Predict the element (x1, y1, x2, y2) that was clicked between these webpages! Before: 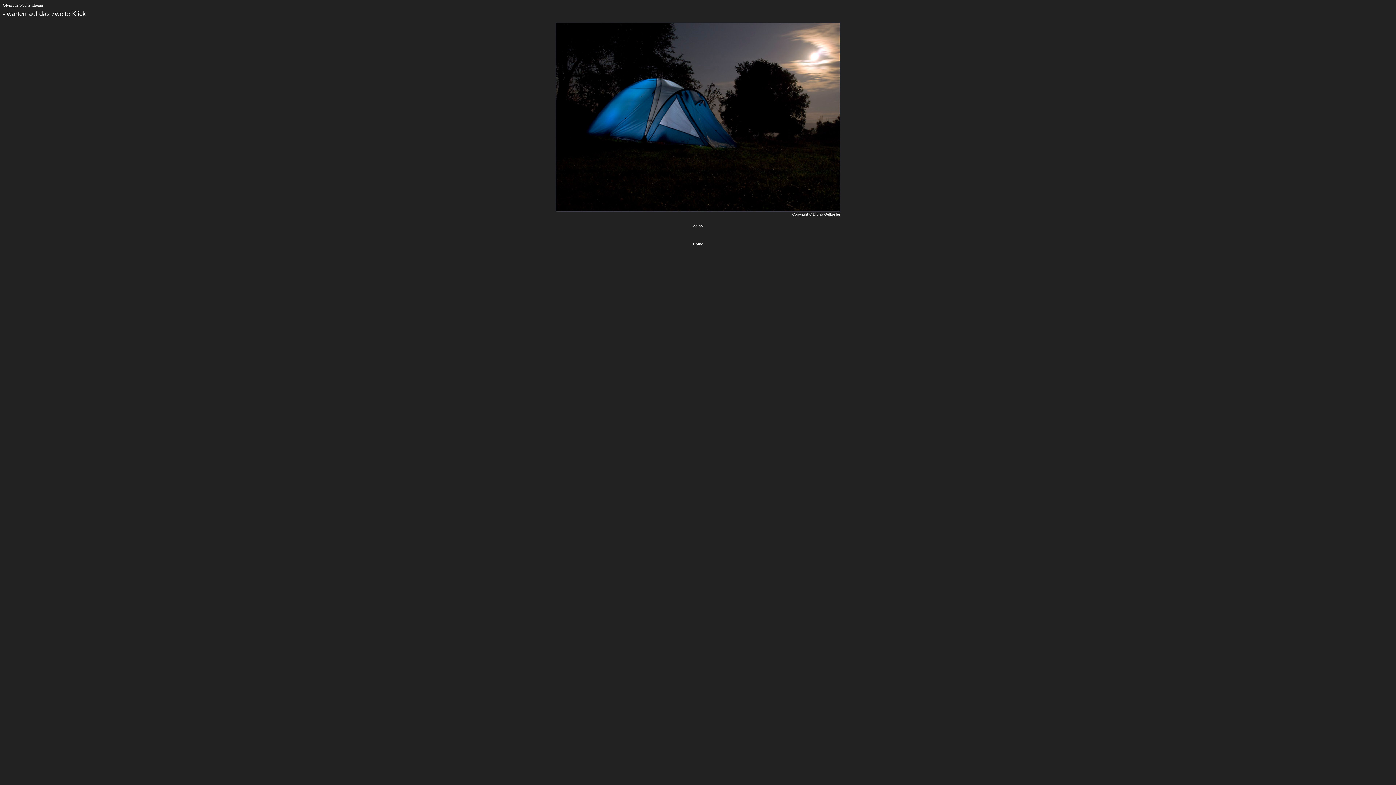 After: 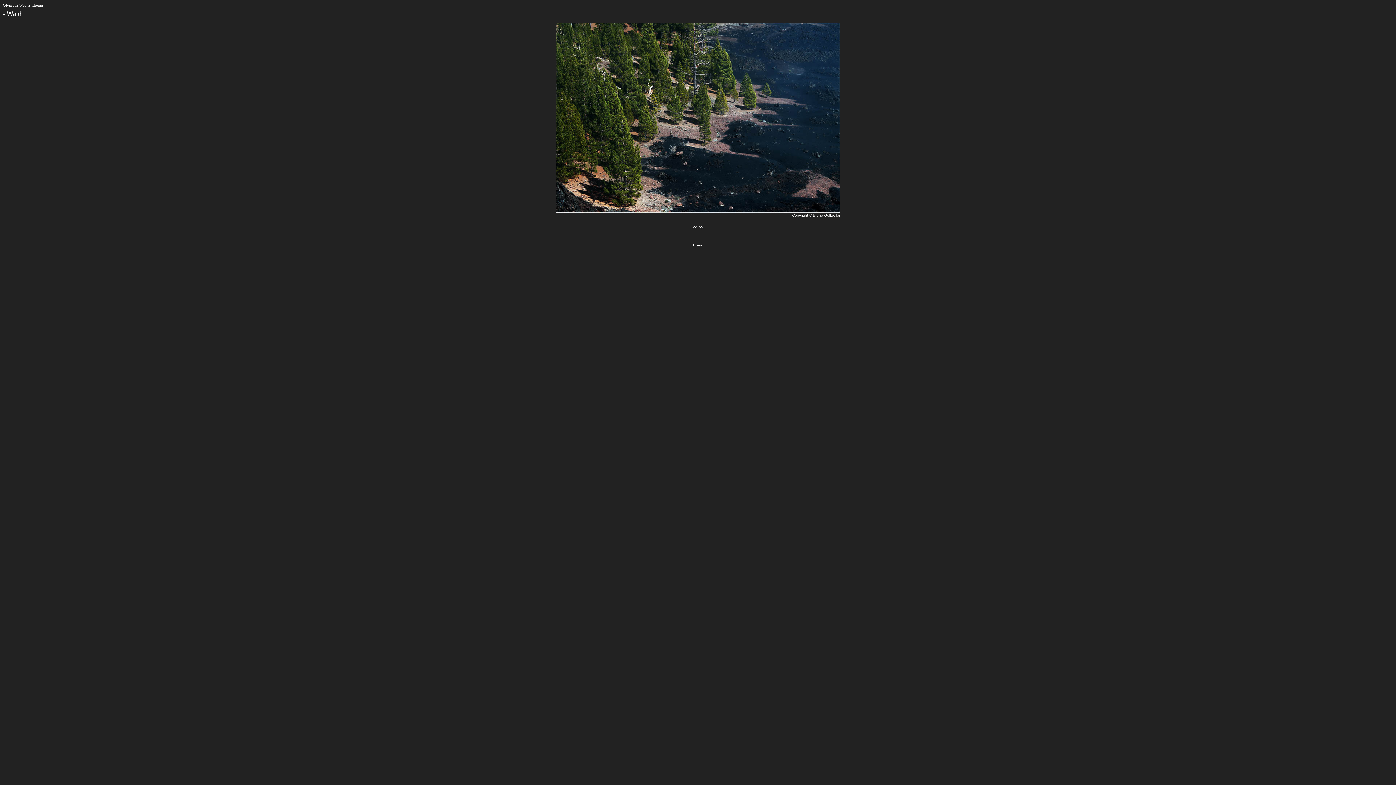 Action: label: << bbox: (692, 224, 697, 228)